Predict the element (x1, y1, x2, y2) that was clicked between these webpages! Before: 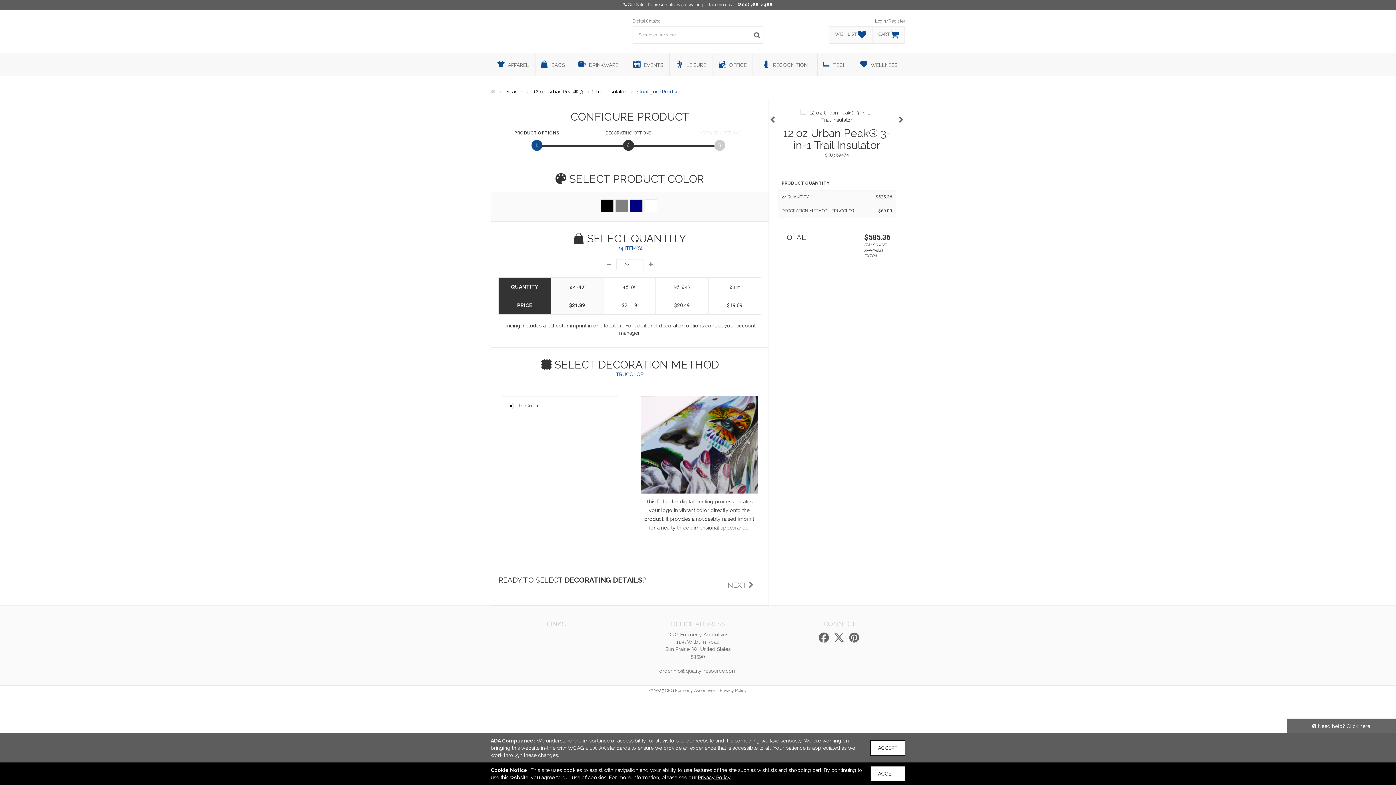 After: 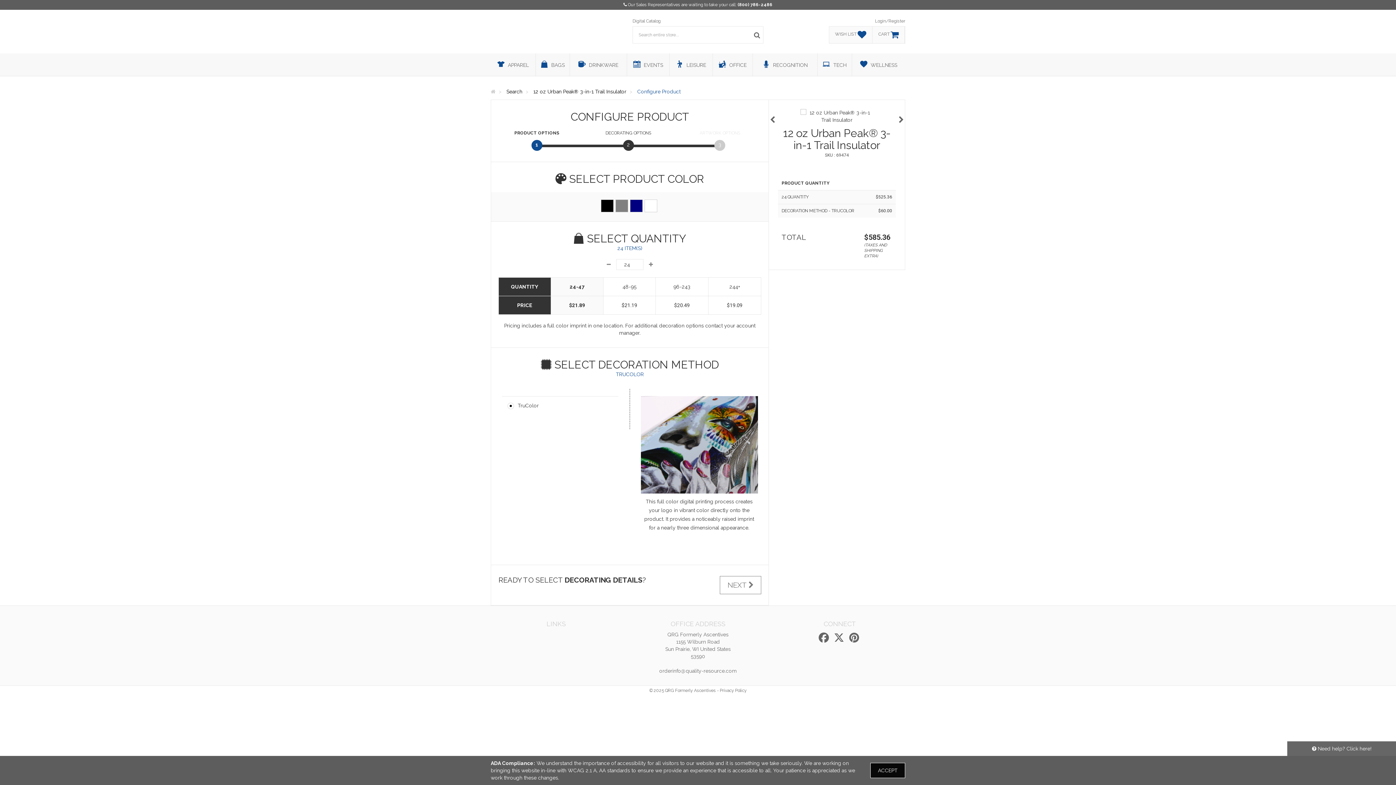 Action: bbox: (870, 766, 905, 781) label: ACCEPT